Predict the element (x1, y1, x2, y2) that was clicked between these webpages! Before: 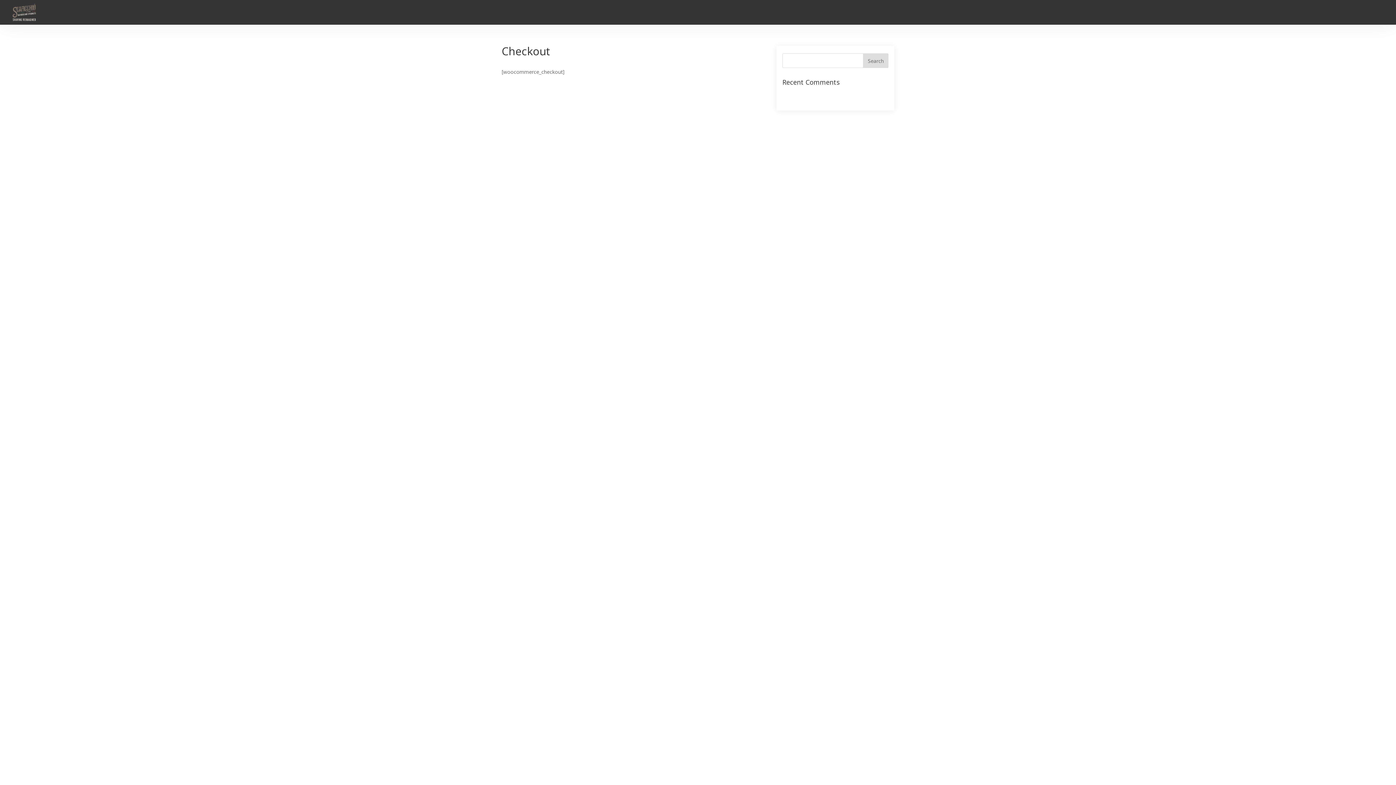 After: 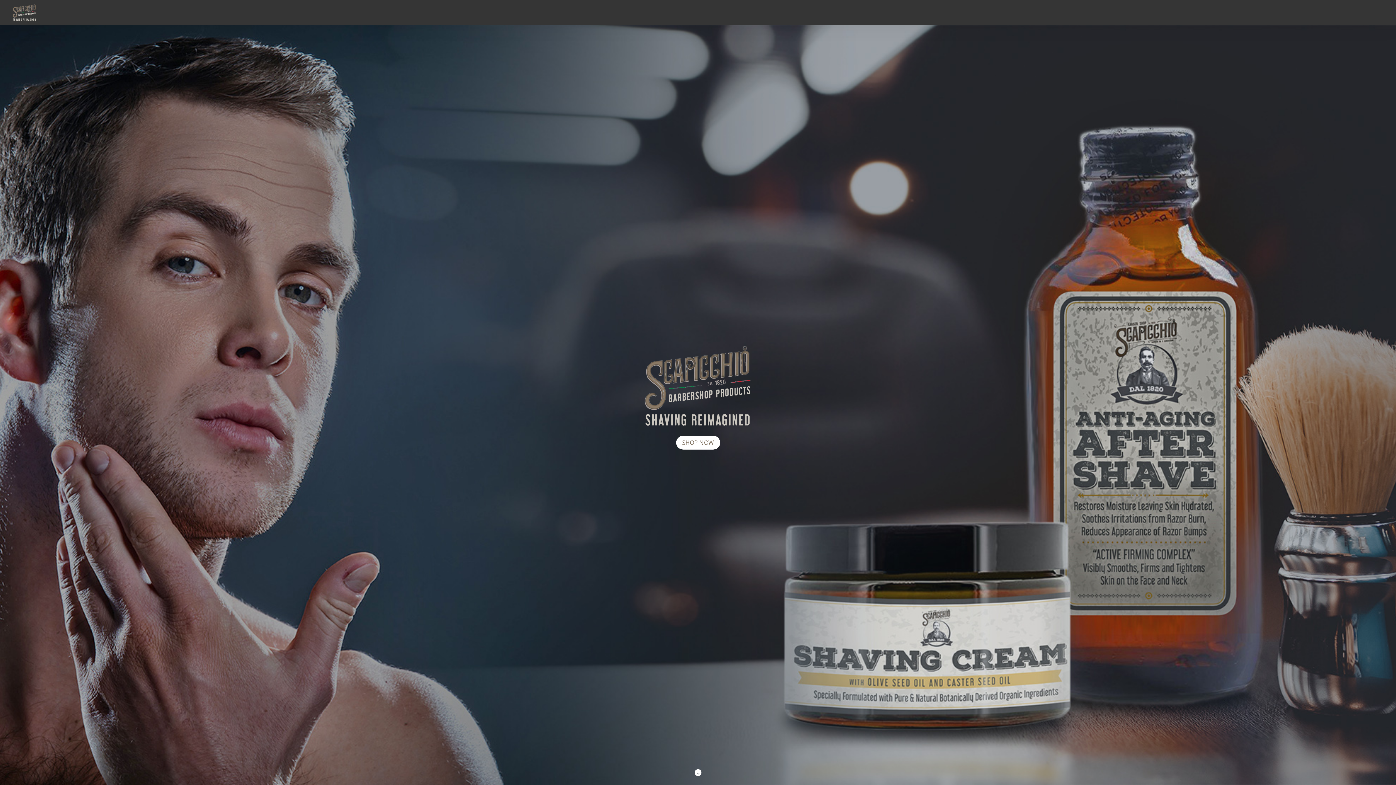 Action: bbox: (12, 8, 36, 14)